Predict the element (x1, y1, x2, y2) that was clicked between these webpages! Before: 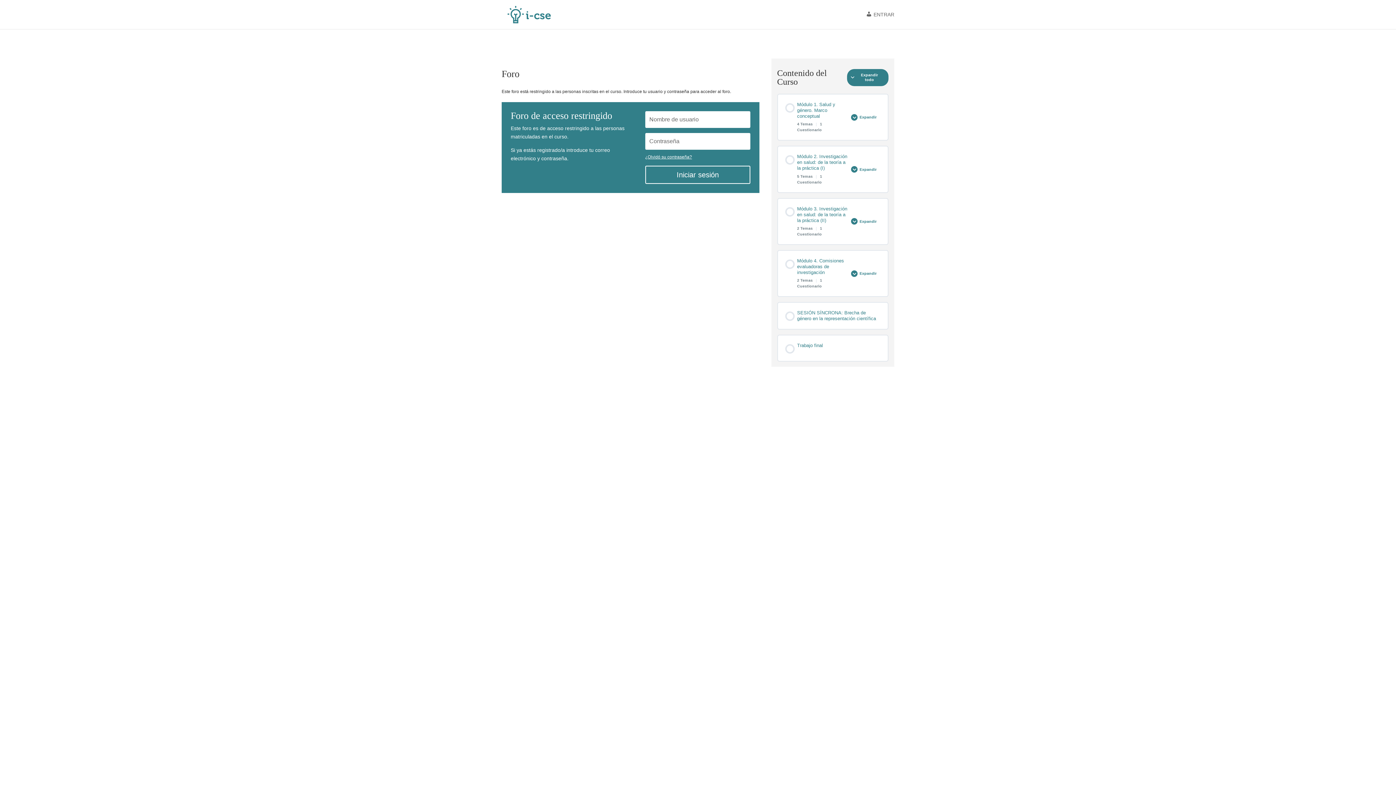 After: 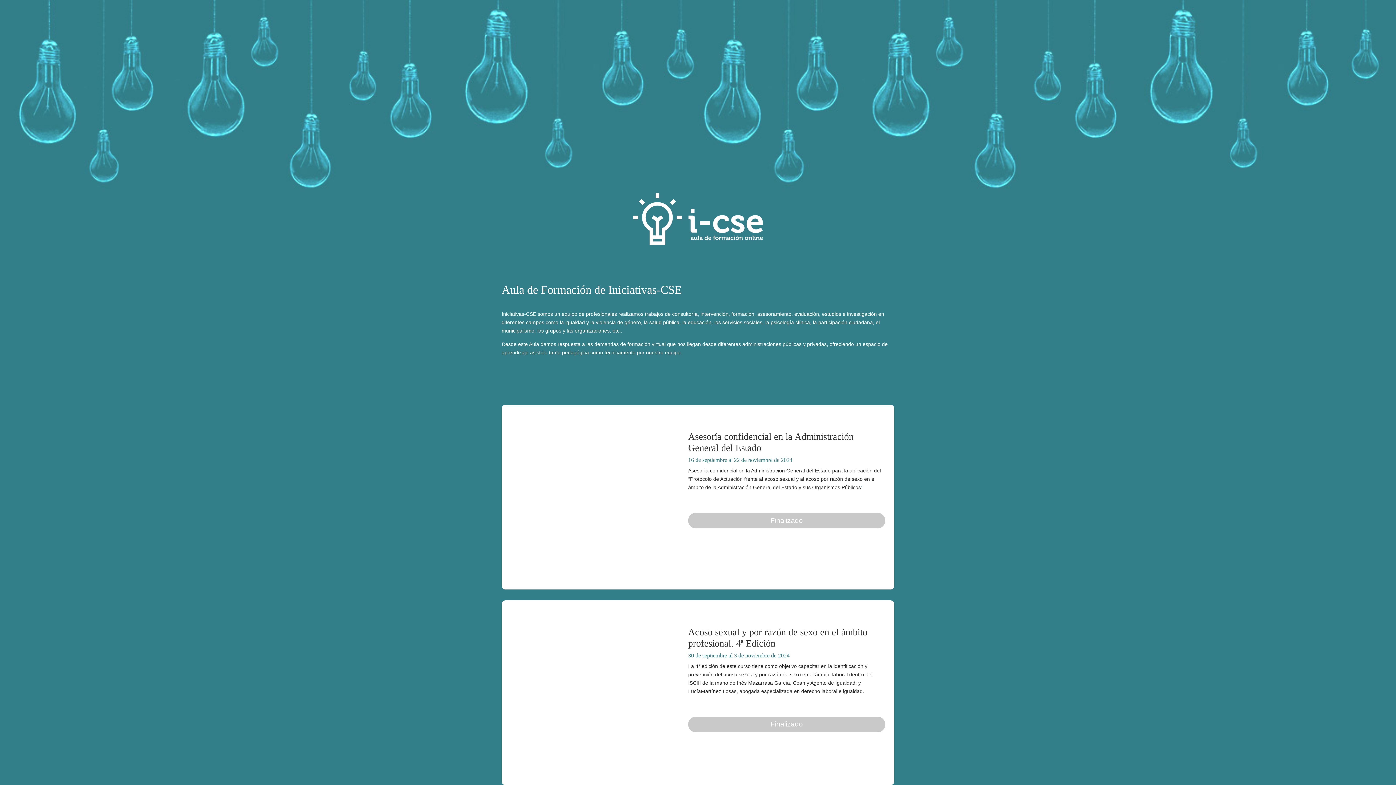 Action: bbox: (503, 11, 555, 17)